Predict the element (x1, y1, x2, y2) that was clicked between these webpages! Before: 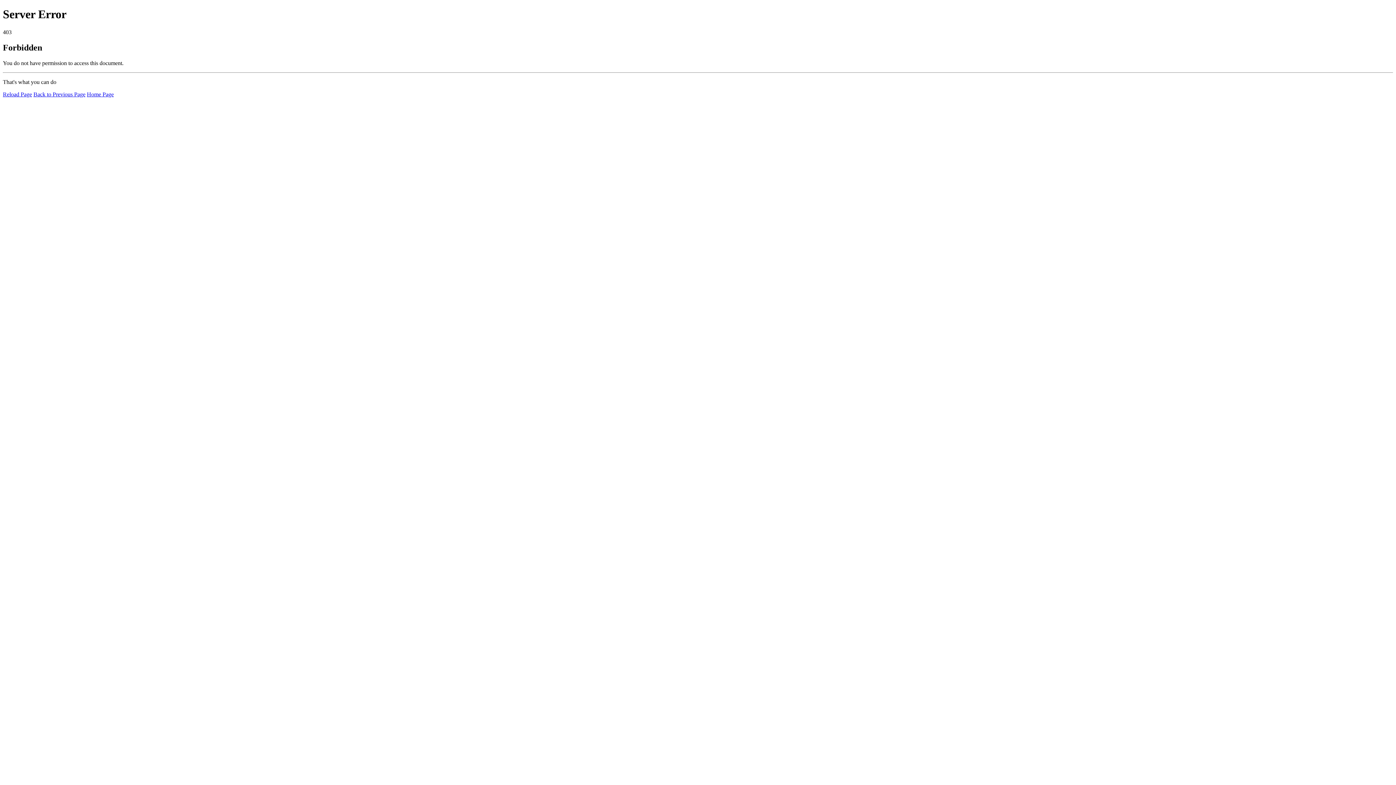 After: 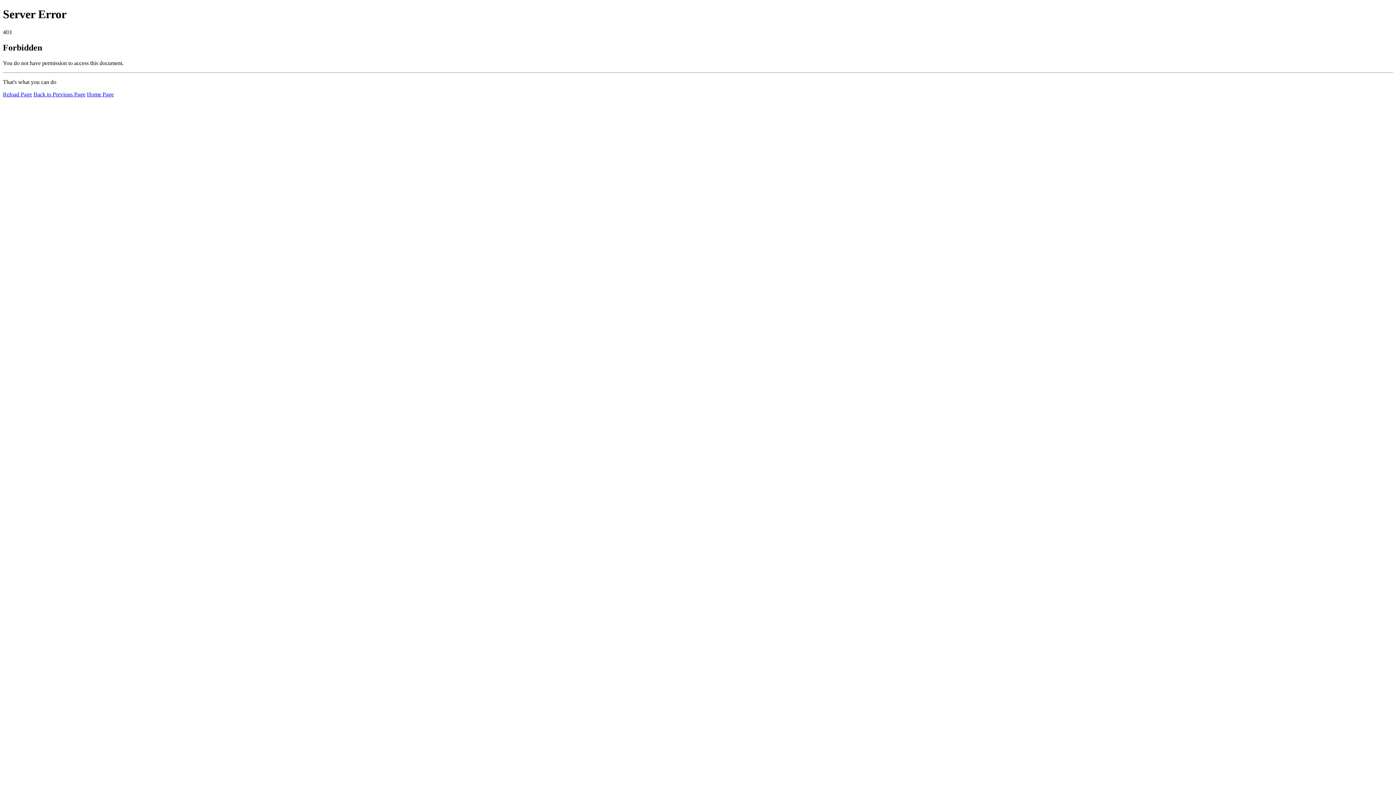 Action: bbox: (86, 91, 113, 97) label: Home Page